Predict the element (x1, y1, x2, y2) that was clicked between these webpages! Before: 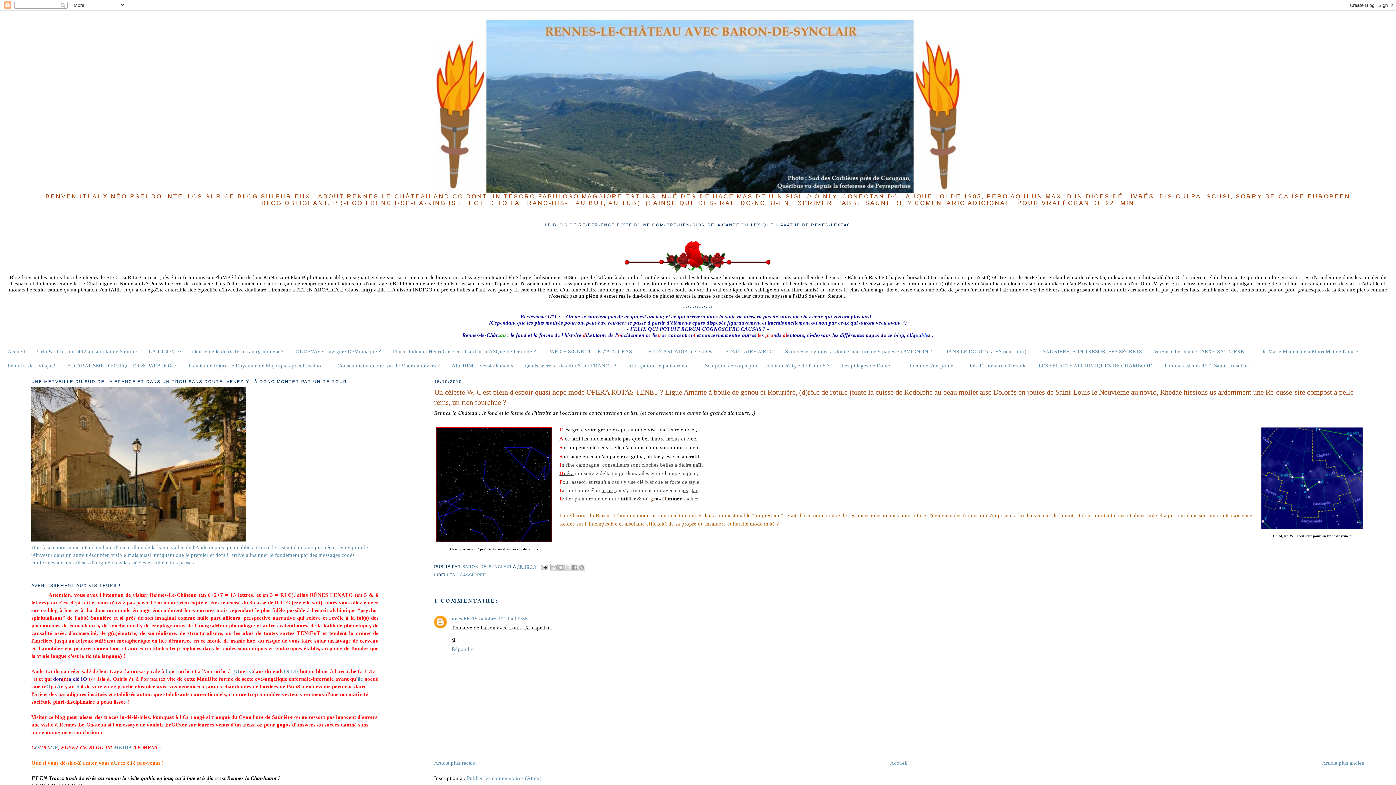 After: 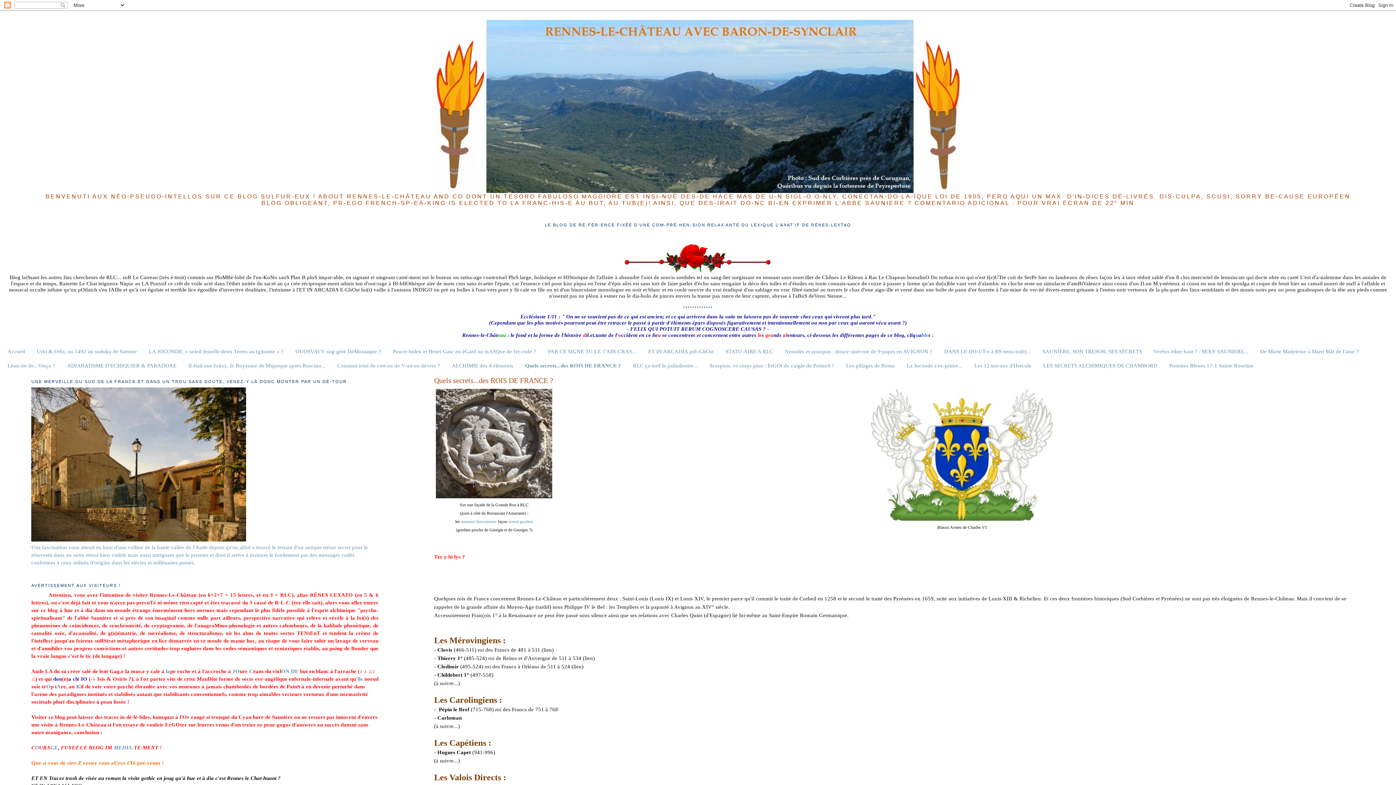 Action: bbox: (525, 362, 616, 368) label: Quels secrets...des ROIS DE FRANCE ?